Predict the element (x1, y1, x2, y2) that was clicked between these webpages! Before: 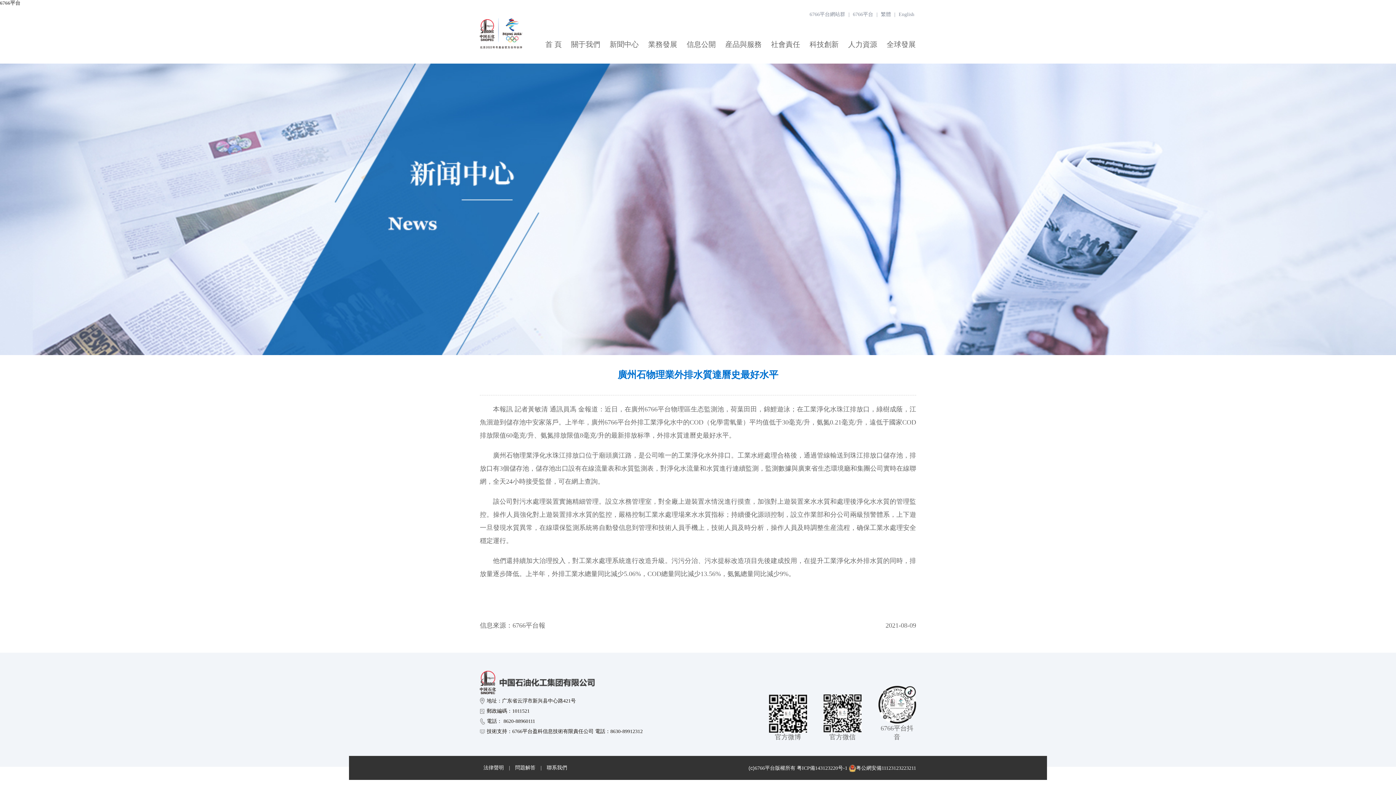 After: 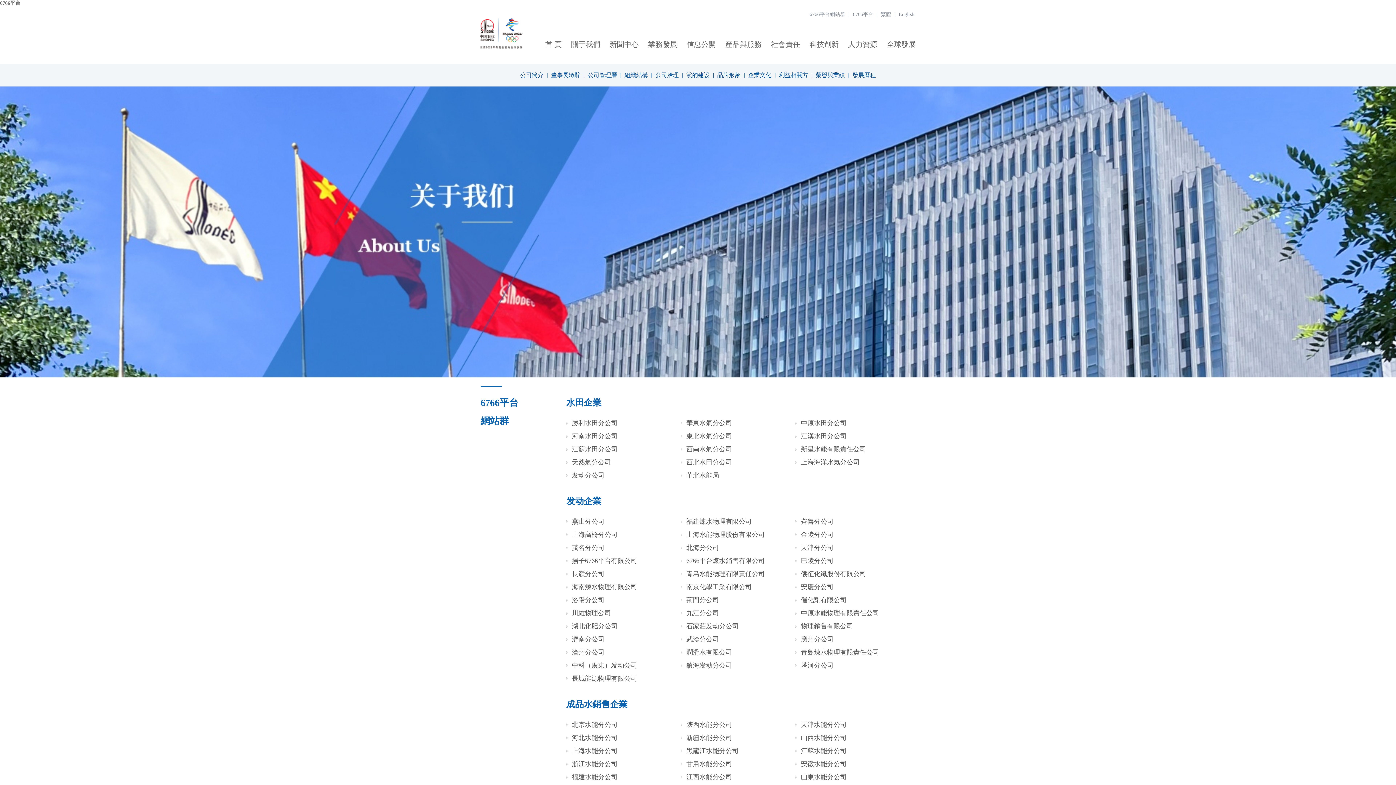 Action: bbox: (808, 11, 847, 17) label: 6766平台網站群